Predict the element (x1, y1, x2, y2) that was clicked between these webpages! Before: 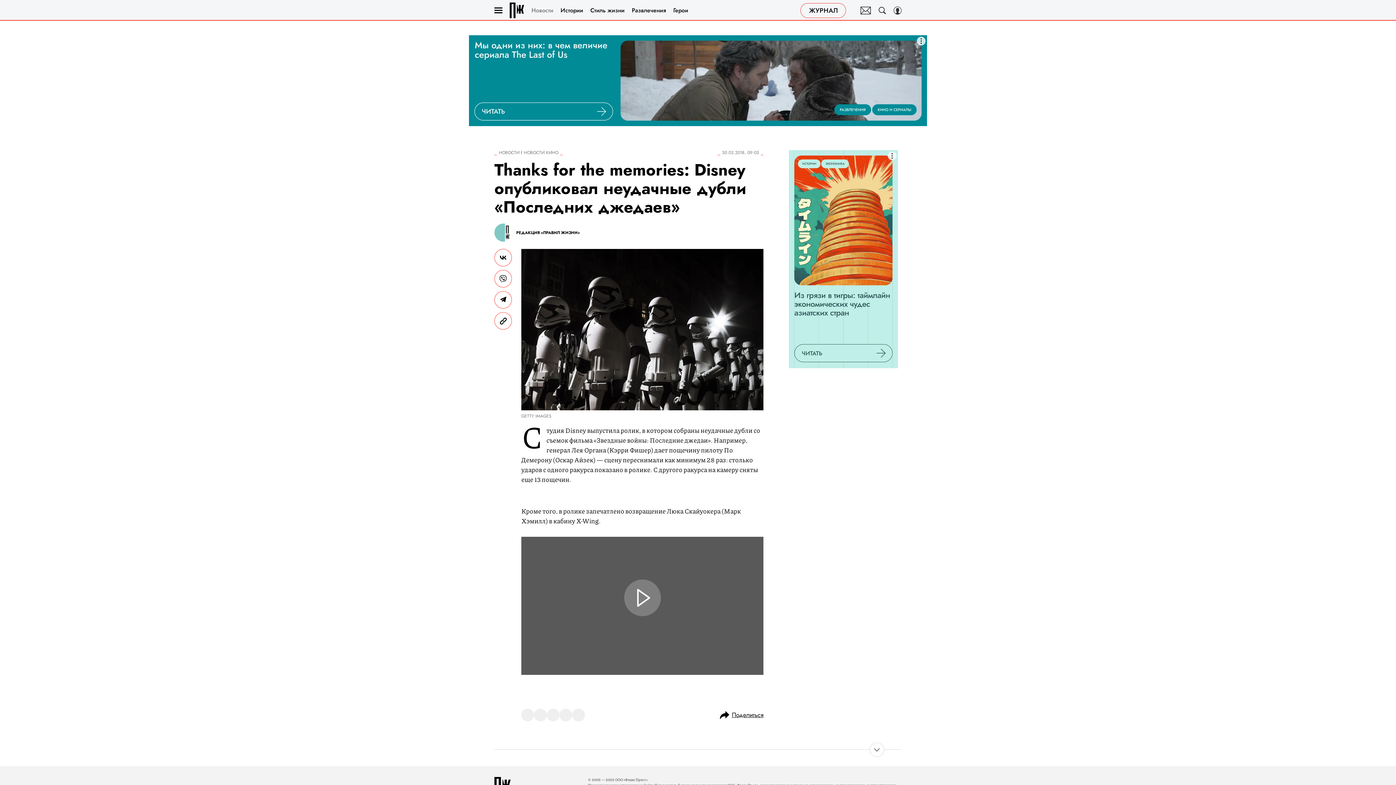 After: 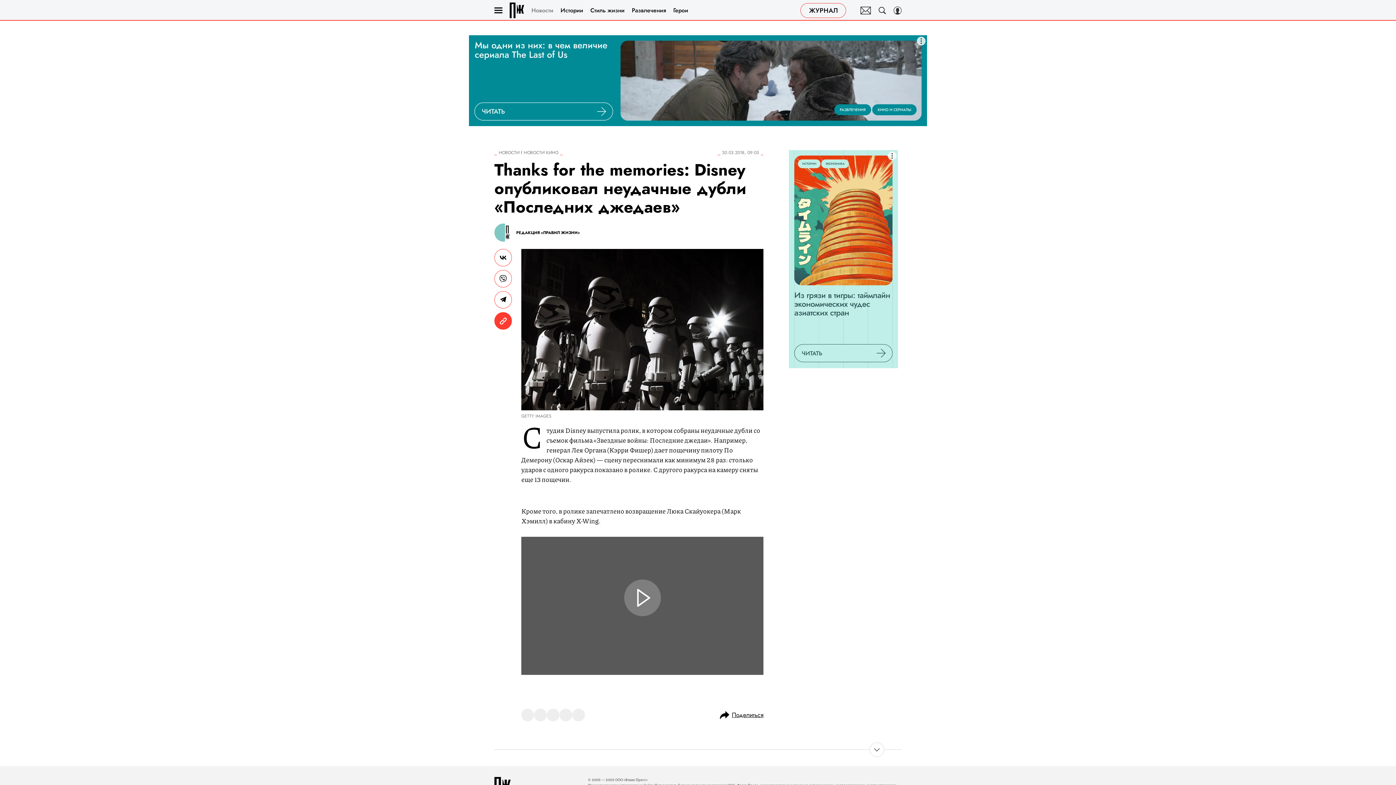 Action: label: Copy Link bbox: (494, 312, 512, 329)